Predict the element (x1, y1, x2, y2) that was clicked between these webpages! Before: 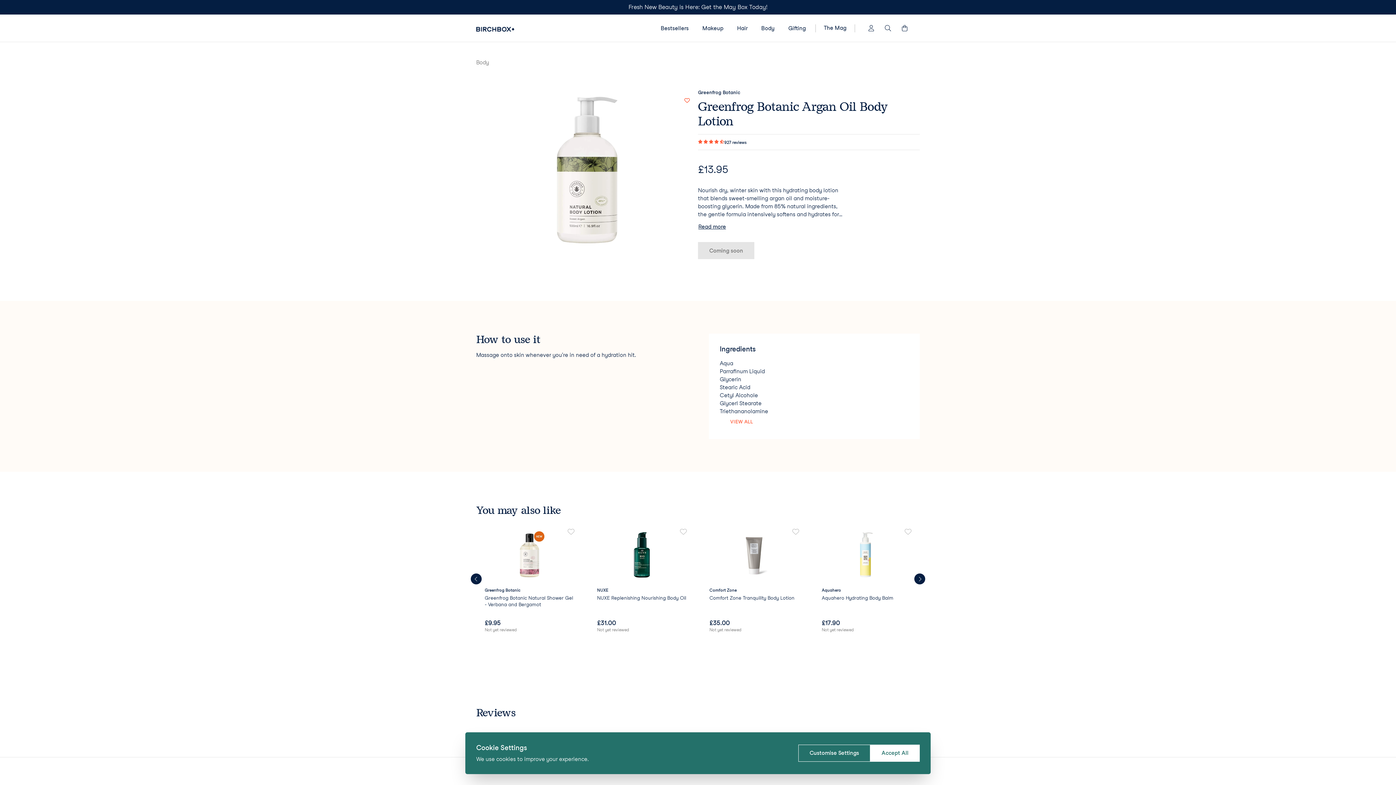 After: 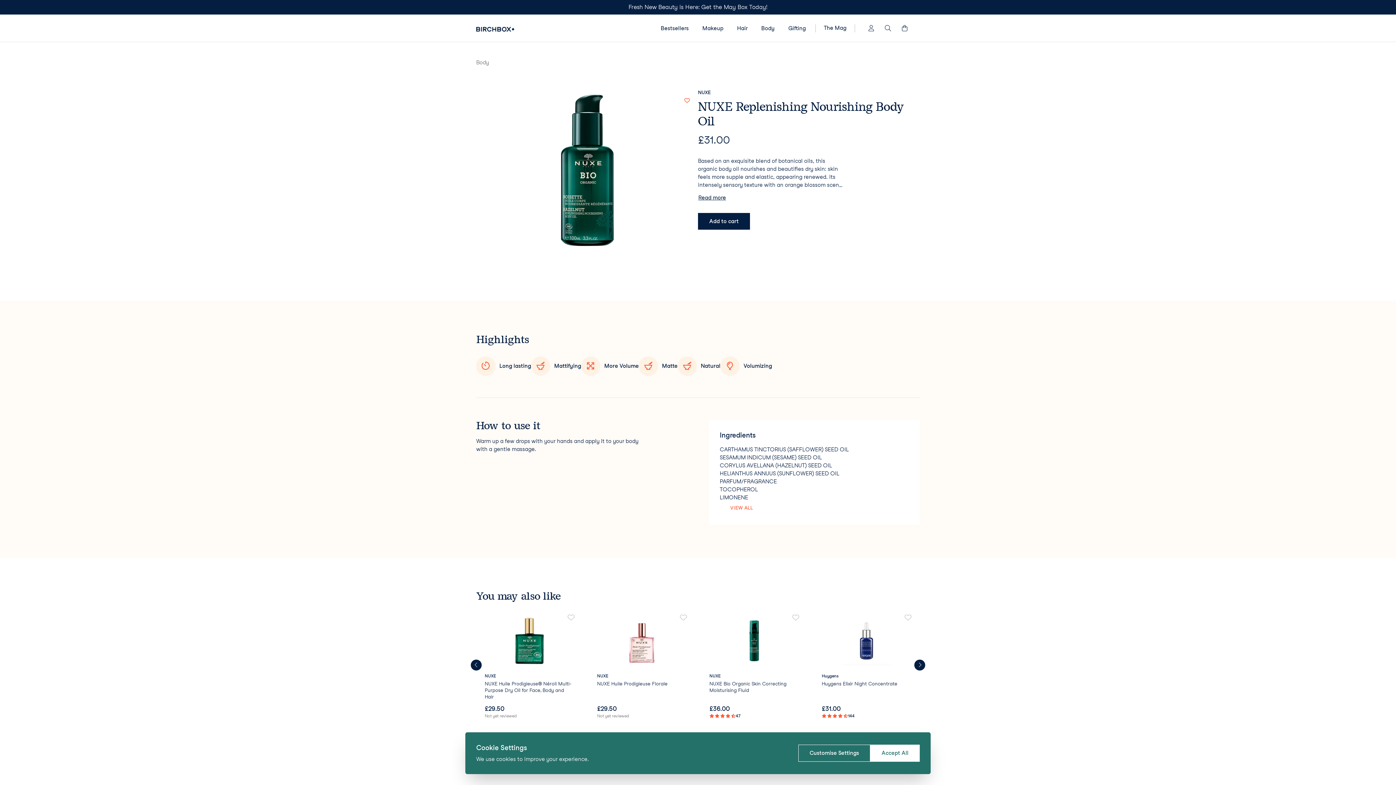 Action: bbox: (588, 522, 695, 641) label: NUXE
NUXE Replenishing Nourishing Body Oil
£31.00
Not yet reviewed